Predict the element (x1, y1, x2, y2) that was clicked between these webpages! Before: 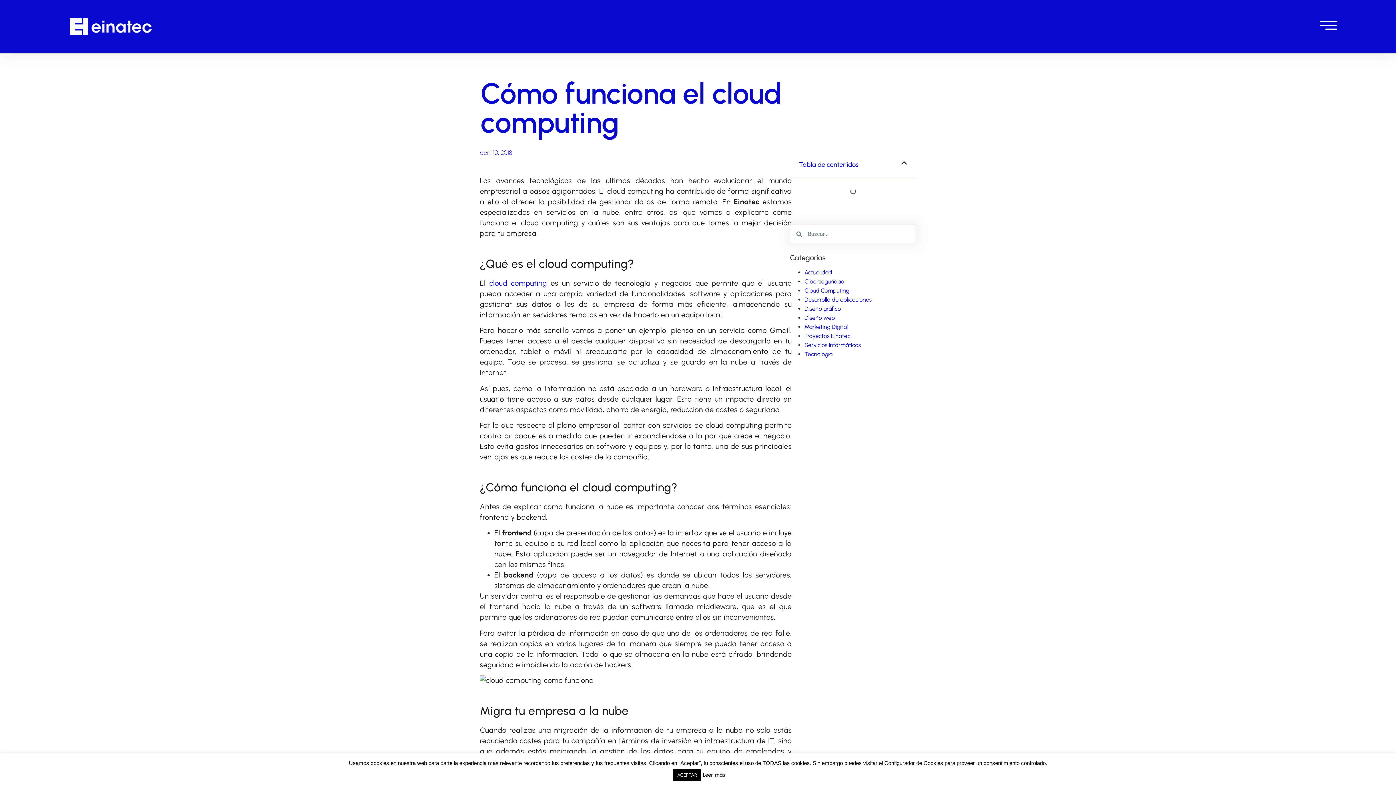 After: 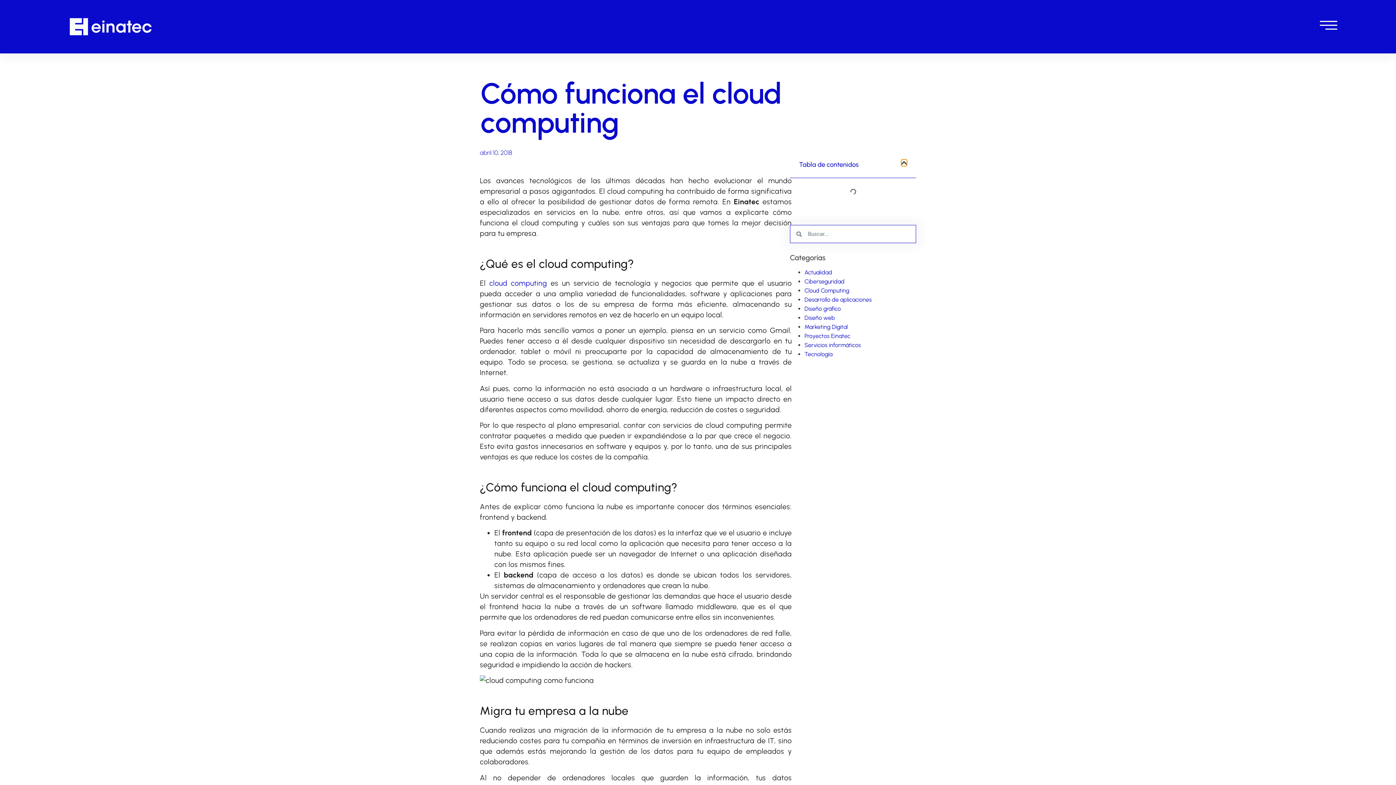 Action: label: Cerrar la tabla de contenidos bbox: (901, 159, 907, 166)